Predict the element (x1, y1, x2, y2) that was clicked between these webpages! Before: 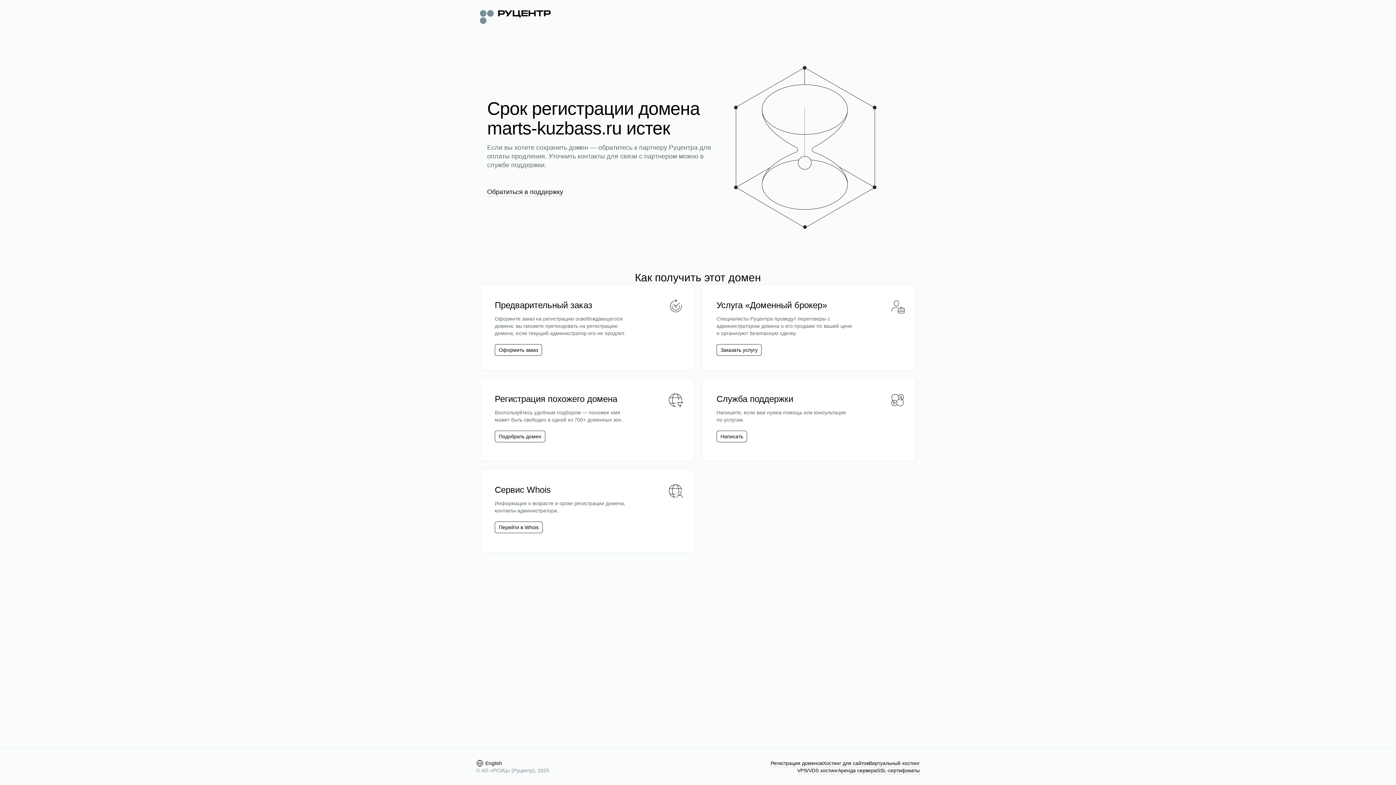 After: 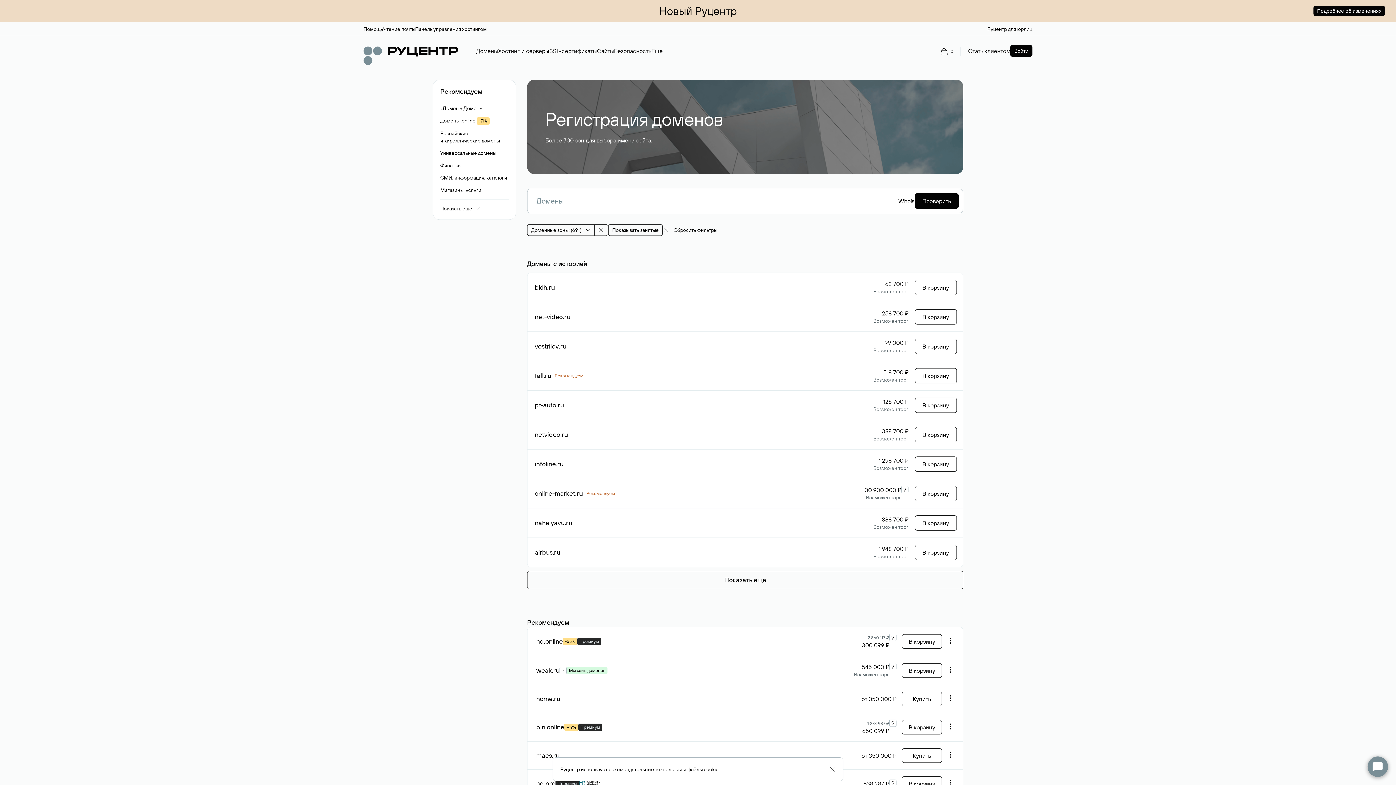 Action: label: Подобрать домен bbox: (494, 430, 545, 442)